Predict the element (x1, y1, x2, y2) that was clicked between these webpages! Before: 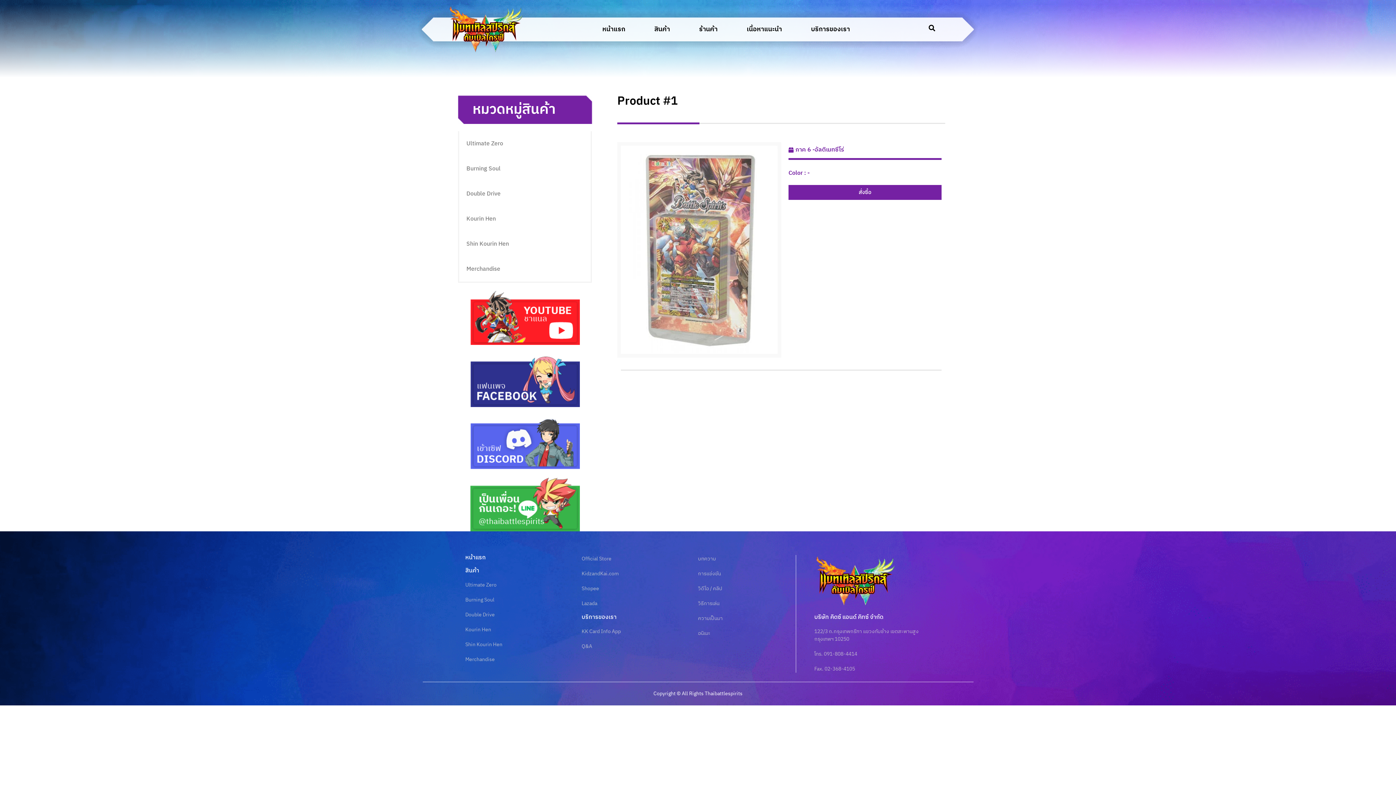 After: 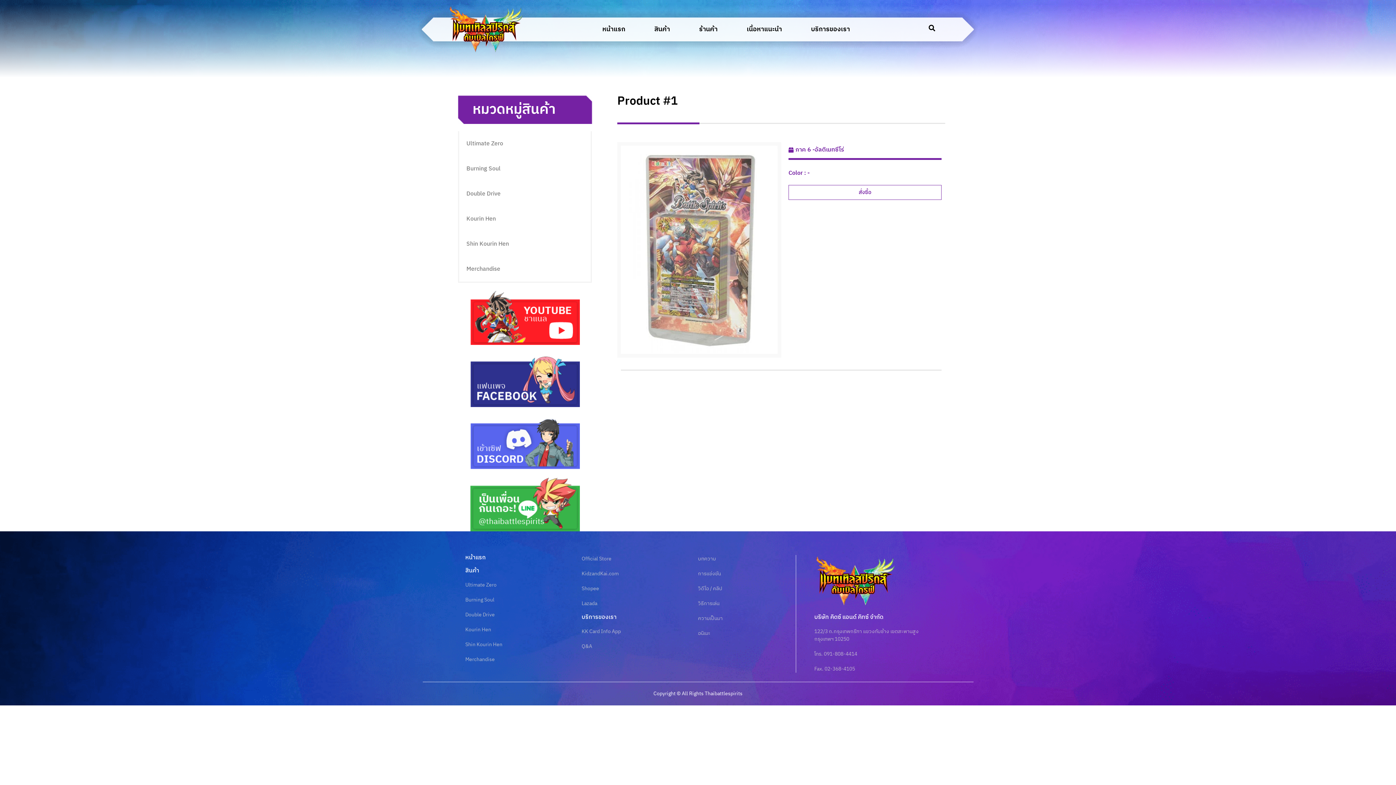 Action: label: สั่งซื้อ bbox: (788, 184, 941, 199)